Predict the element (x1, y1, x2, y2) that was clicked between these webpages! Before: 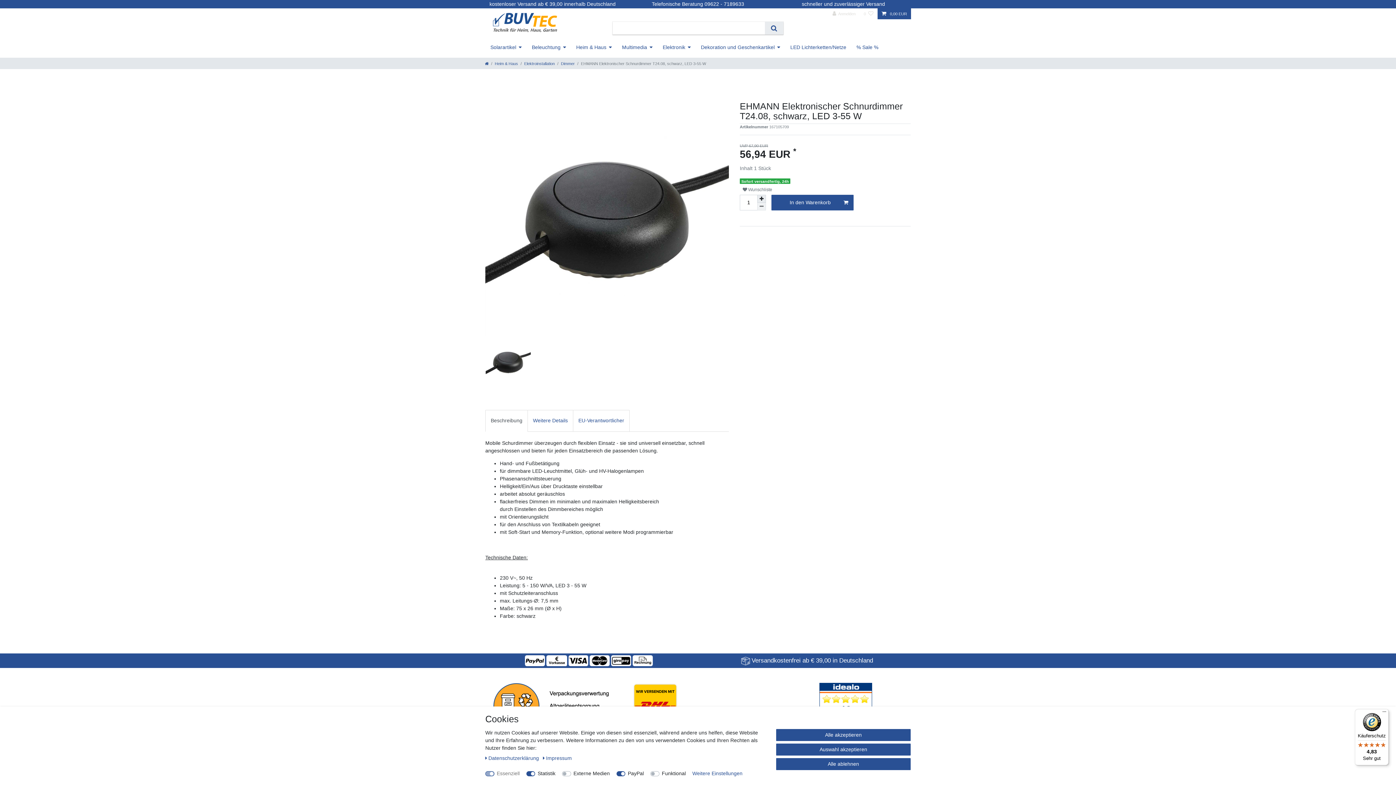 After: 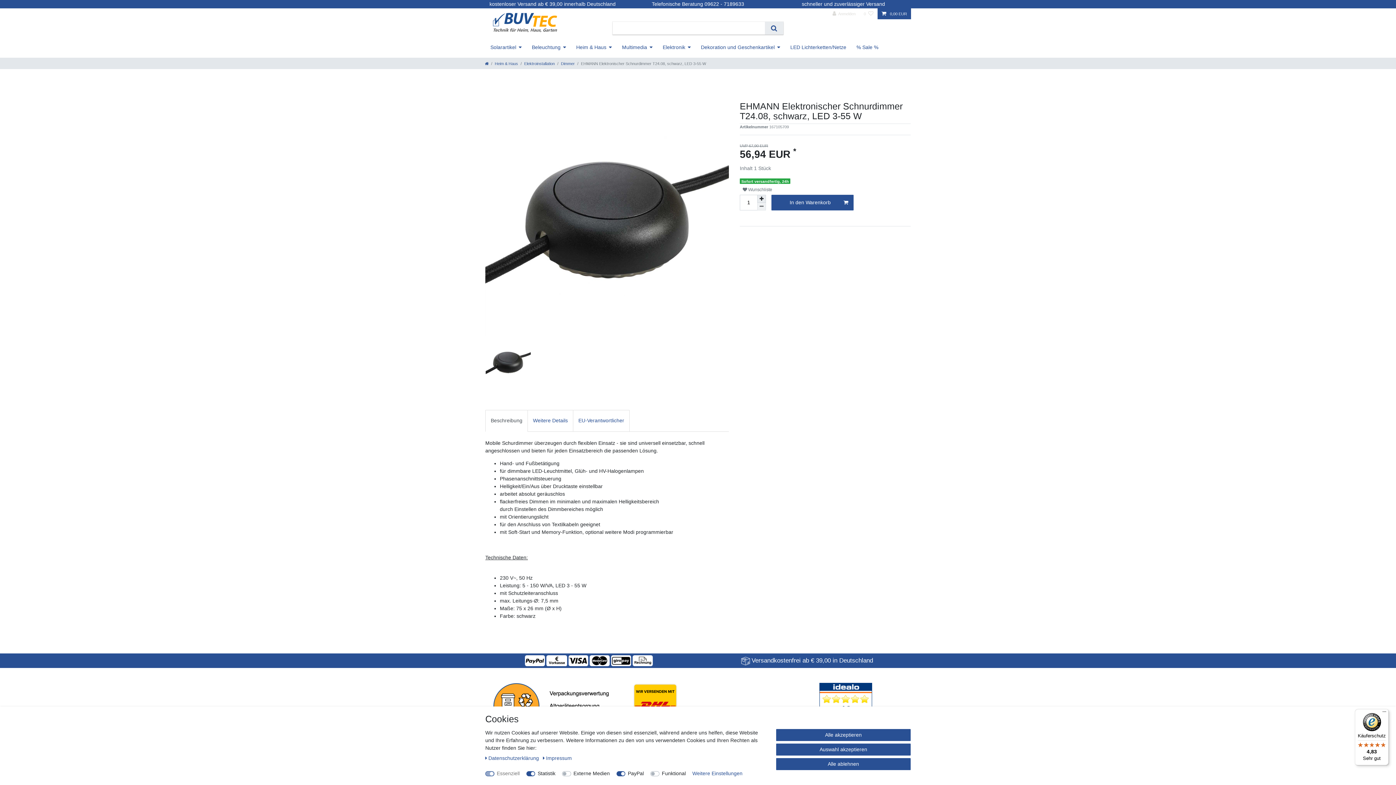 Action: bbox: (819, 683, 872, 720)